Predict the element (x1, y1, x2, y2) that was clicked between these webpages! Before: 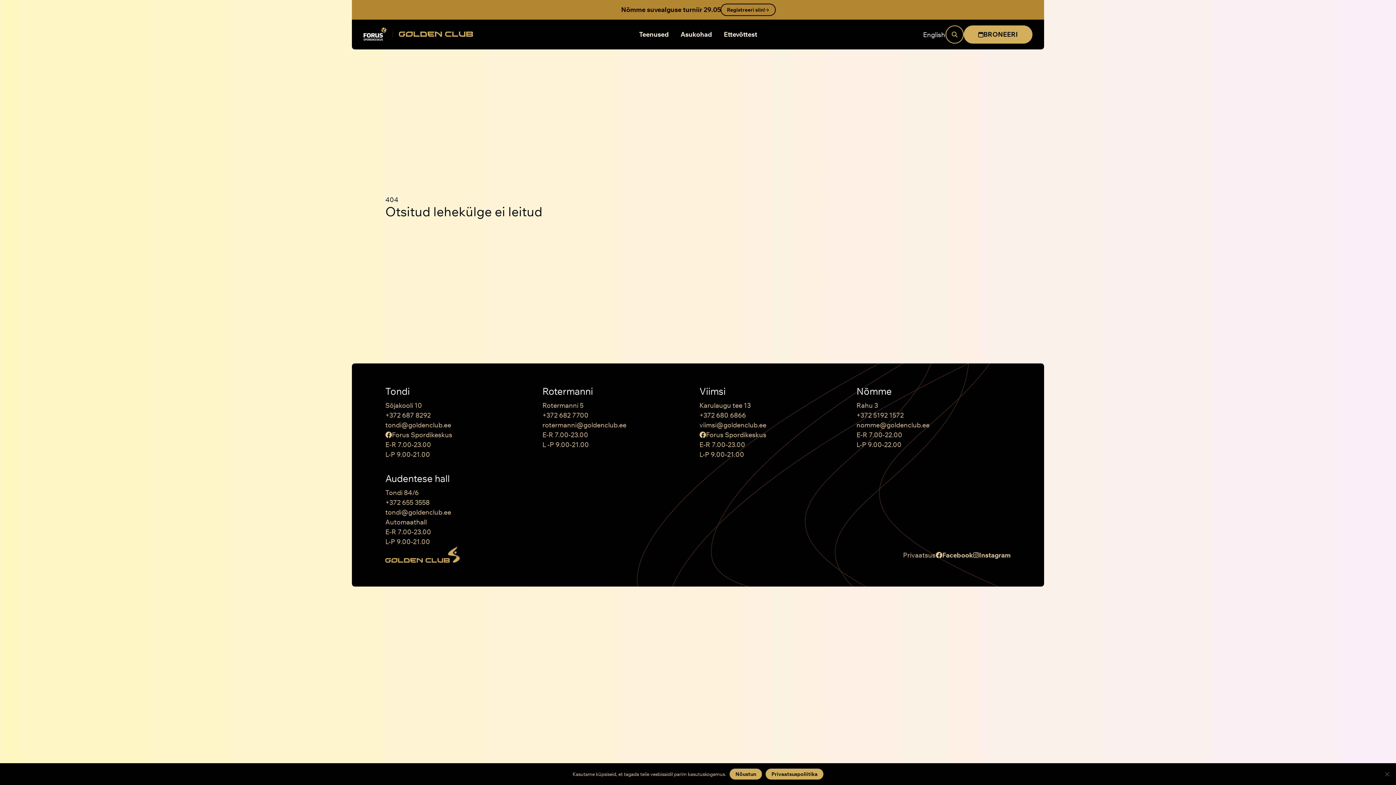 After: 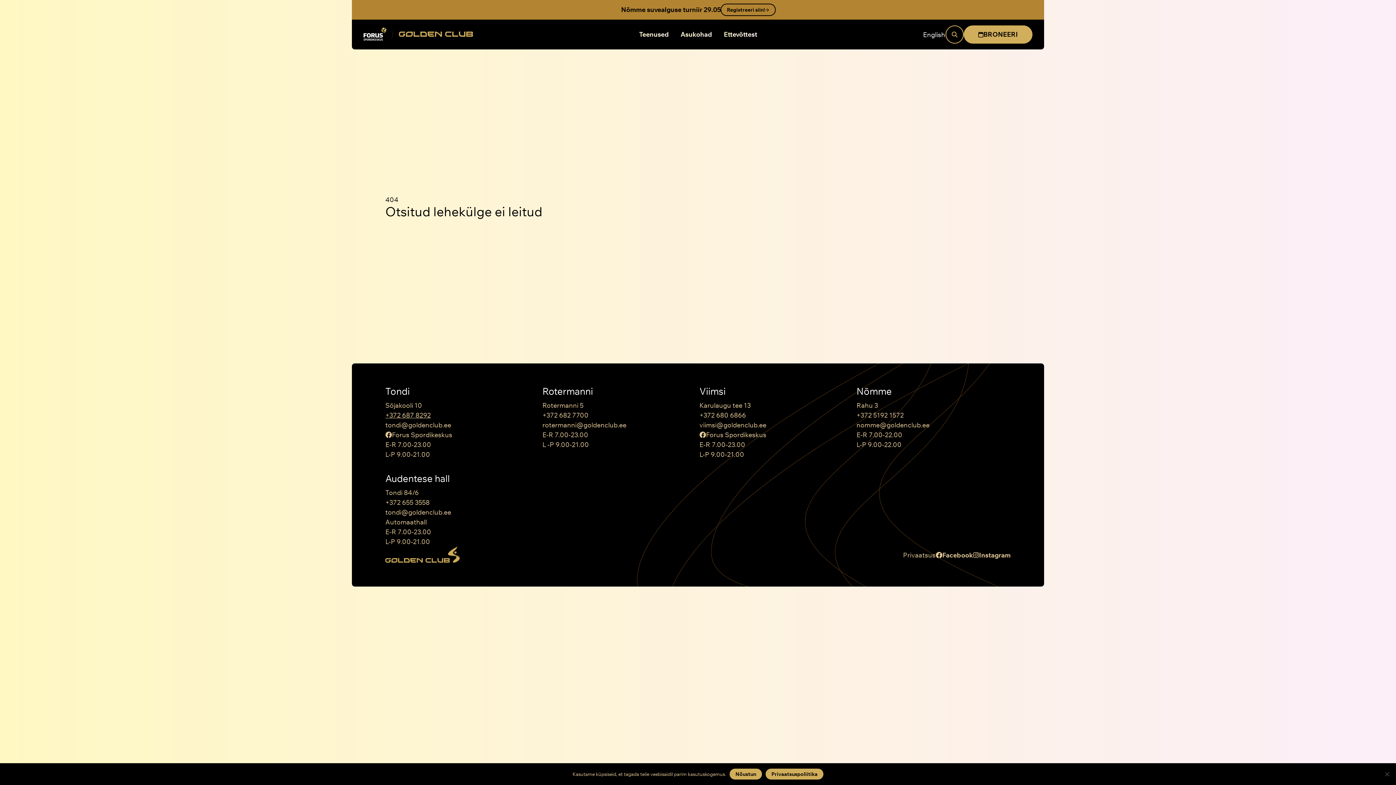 Action: bbox: (385, 410, 539, 420) label: +372 687 8292